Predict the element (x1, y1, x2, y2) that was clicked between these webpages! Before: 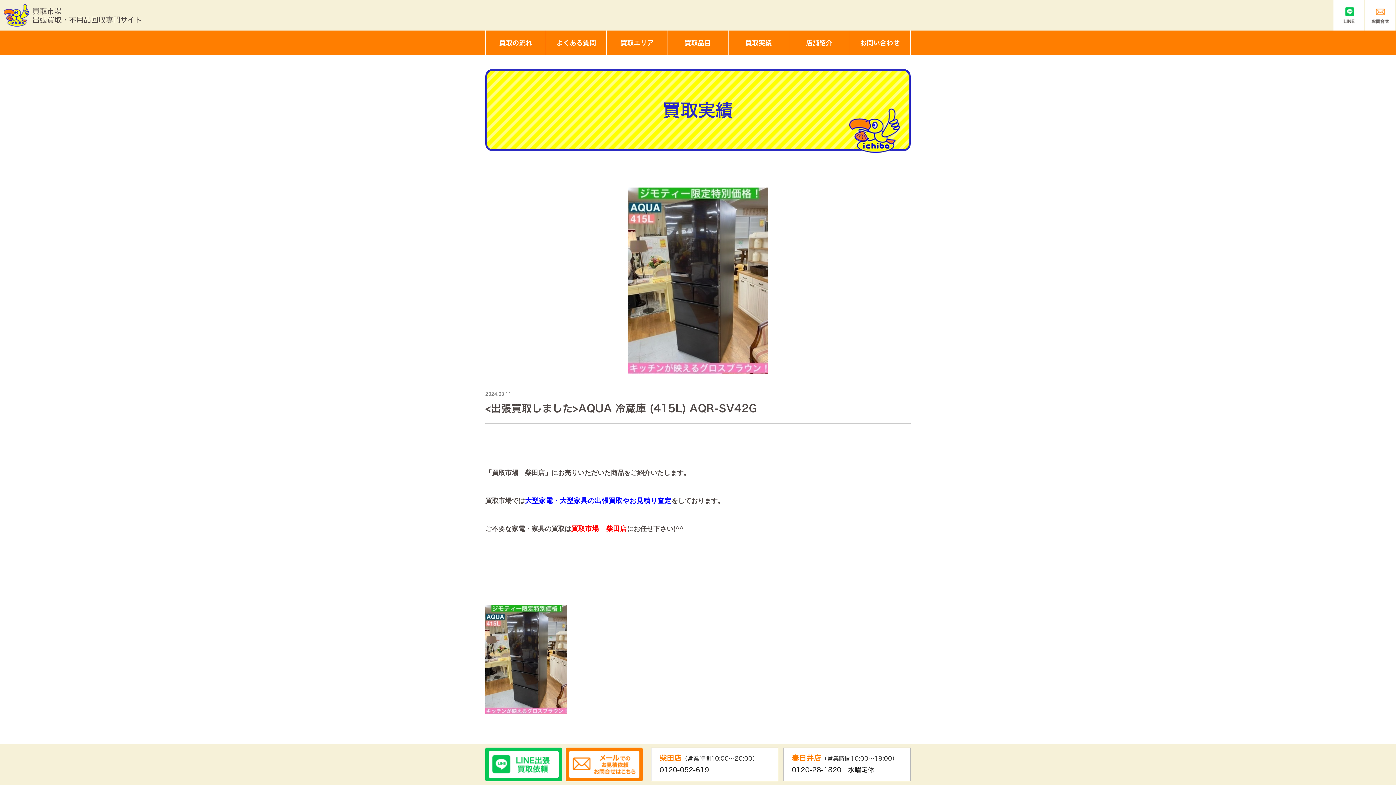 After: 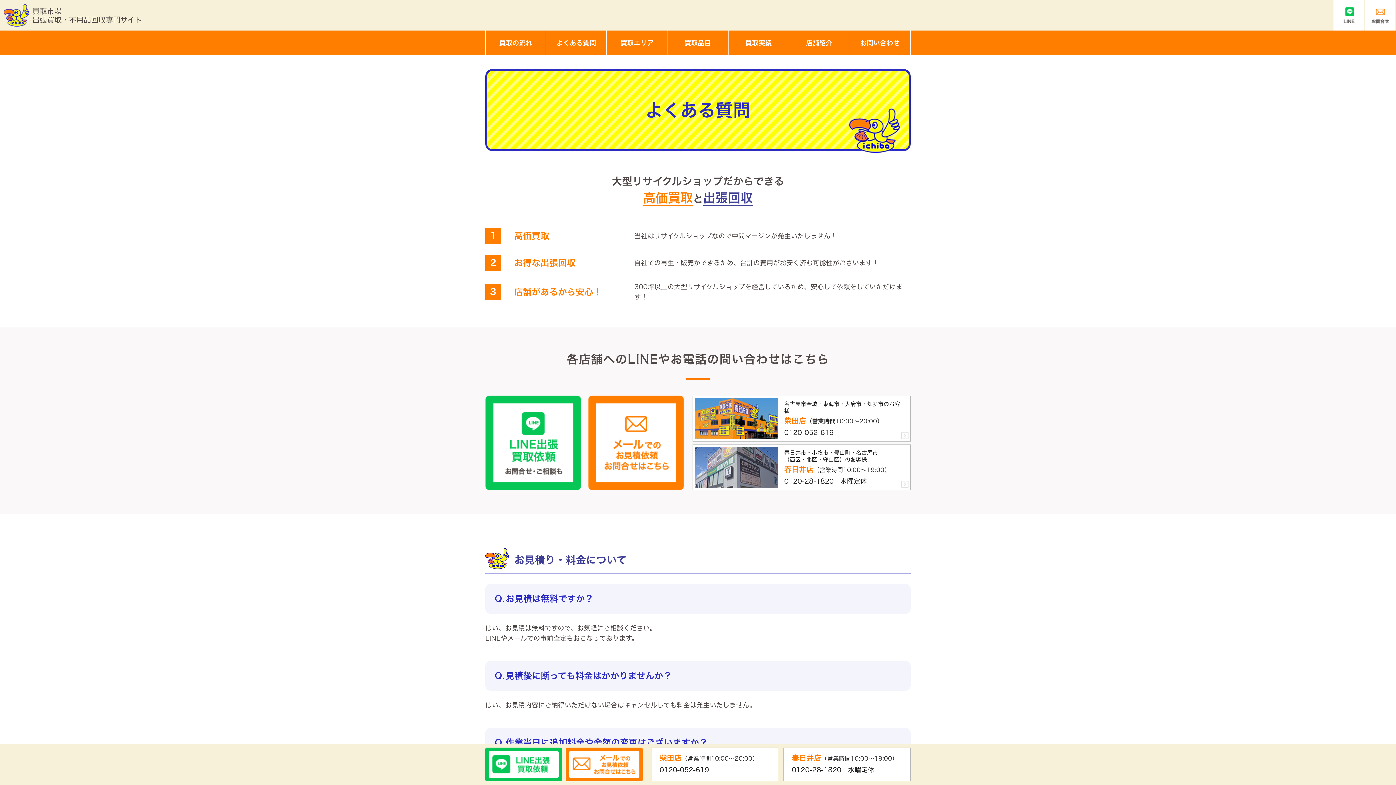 Action: label: よくある質問 bbox: (546, 30, 606, 55)